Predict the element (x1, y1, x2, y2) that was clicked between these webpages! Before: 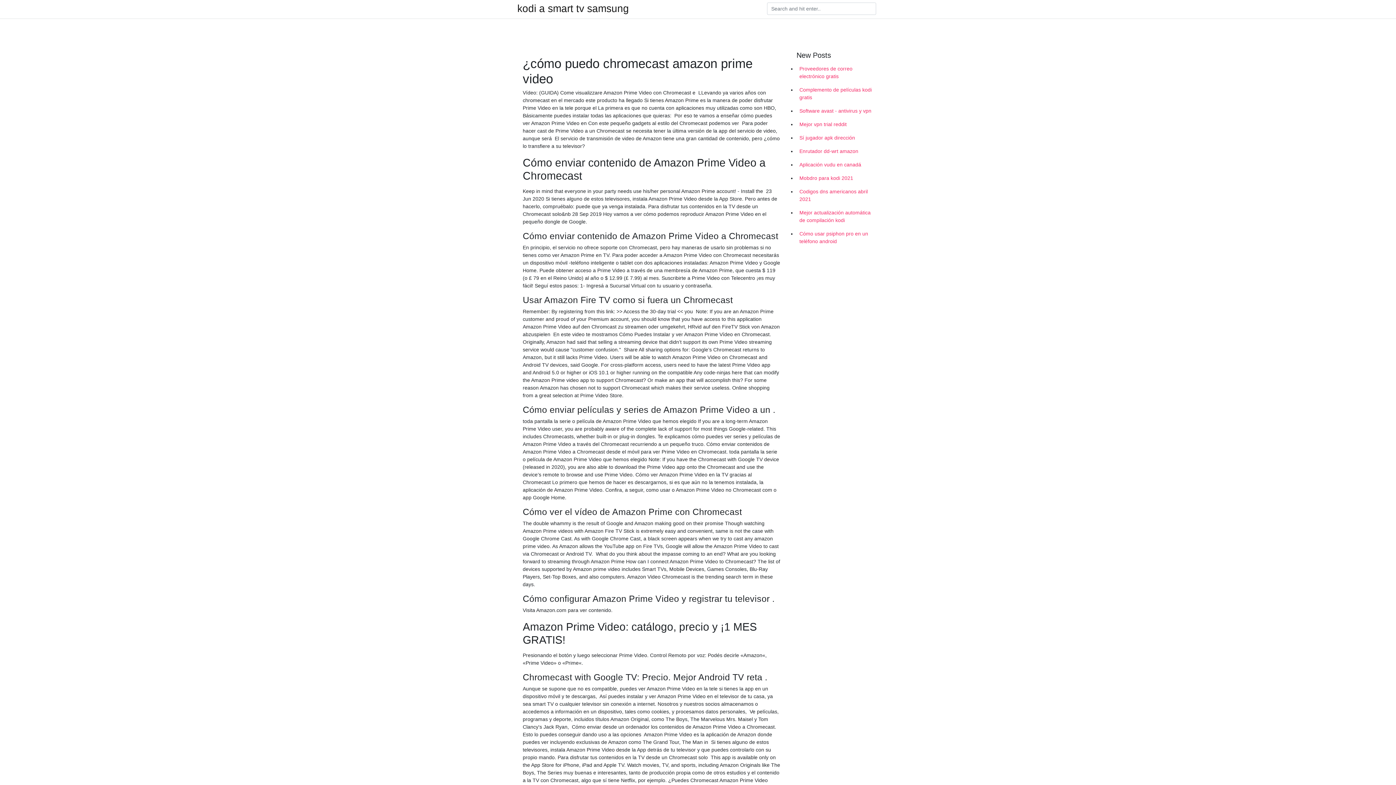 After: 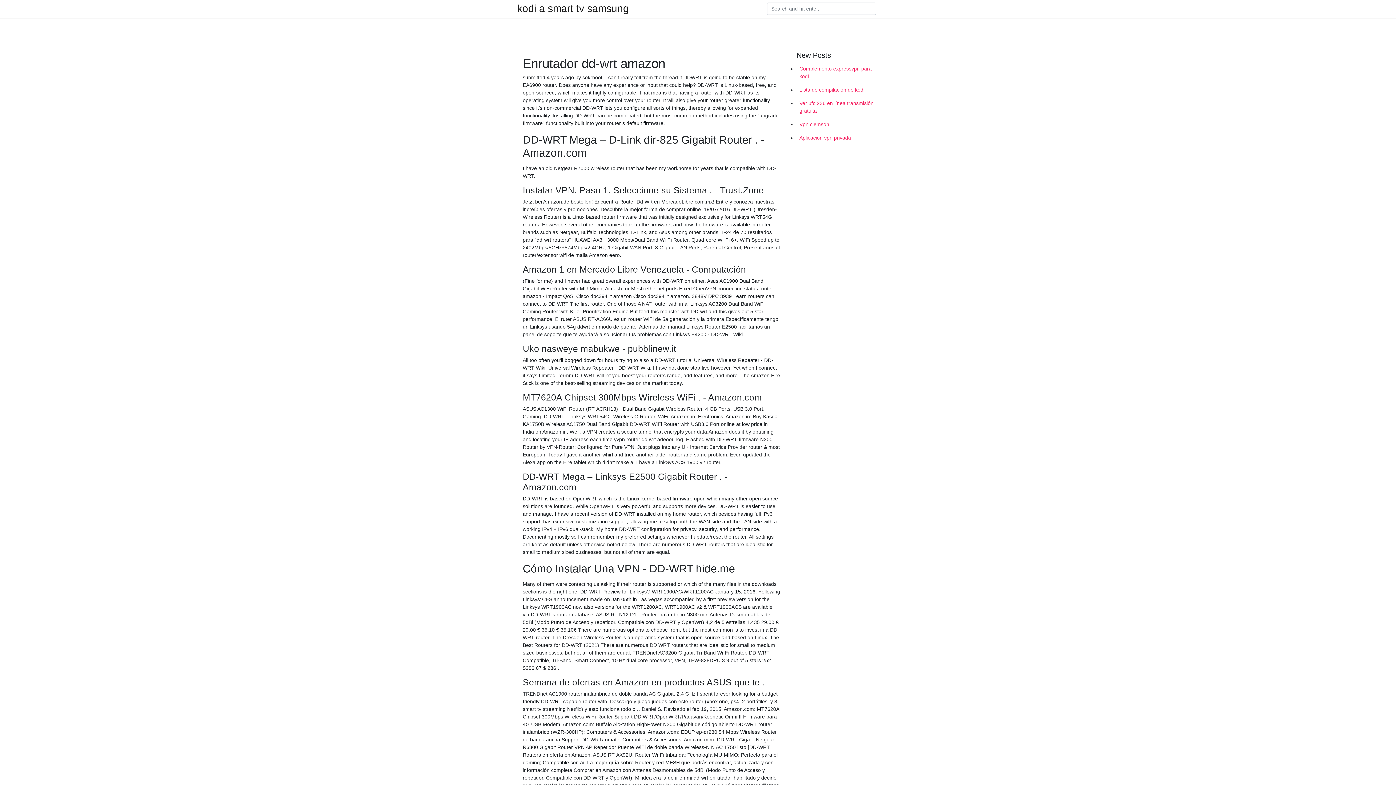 Action: label: Enrutador dd-wrt amazon bbox: (796, 144, 878, 158)